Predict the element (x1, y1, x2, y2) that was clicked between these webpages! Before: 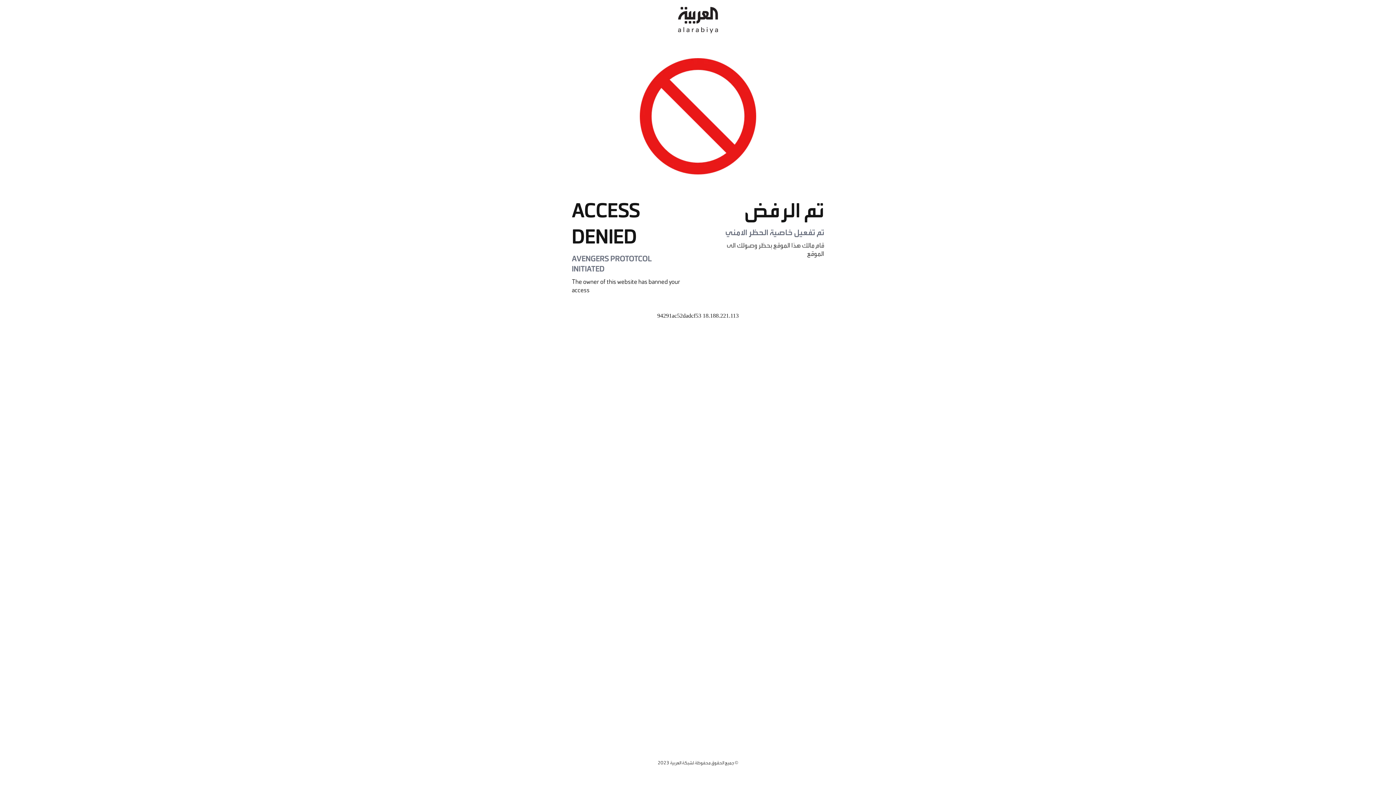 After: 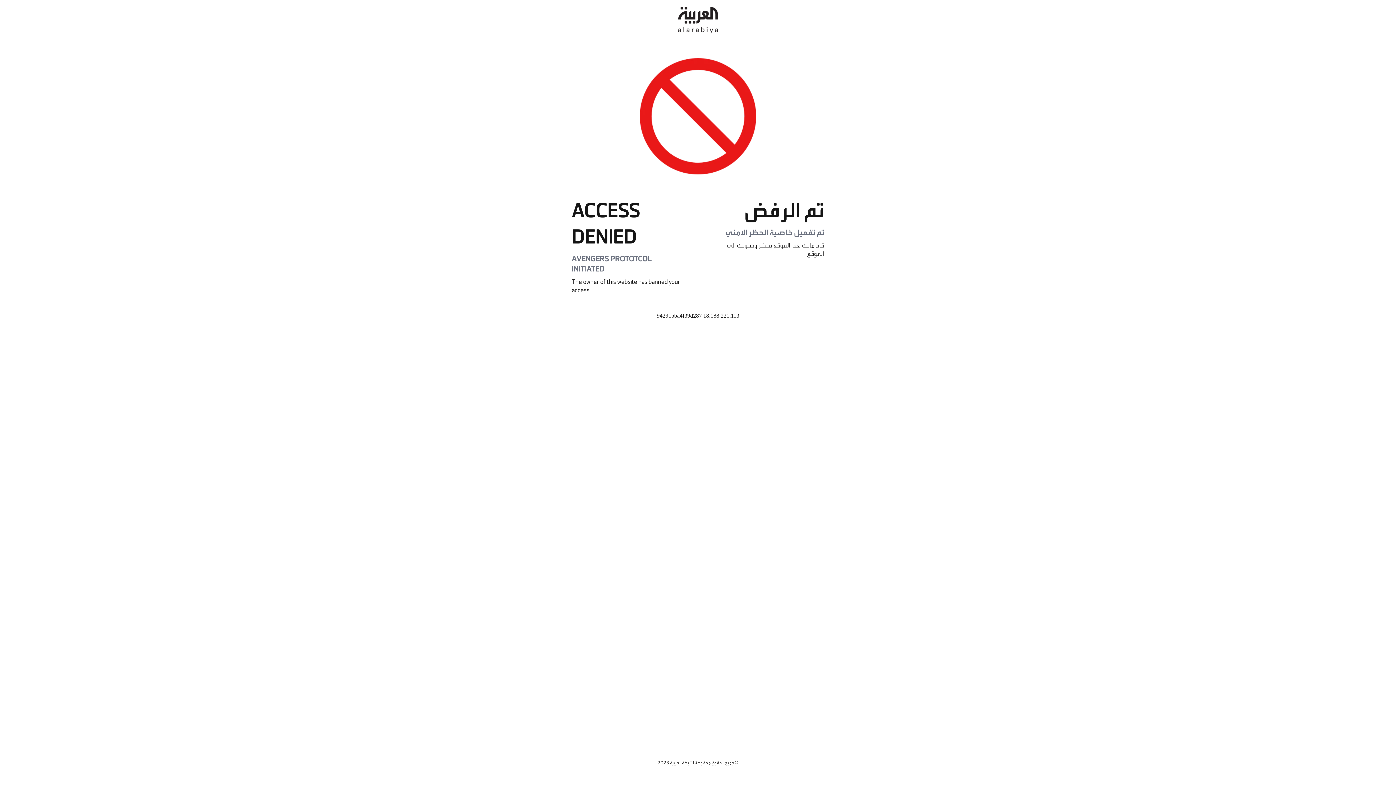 Action: bbox: (678, 0, 718, 40)